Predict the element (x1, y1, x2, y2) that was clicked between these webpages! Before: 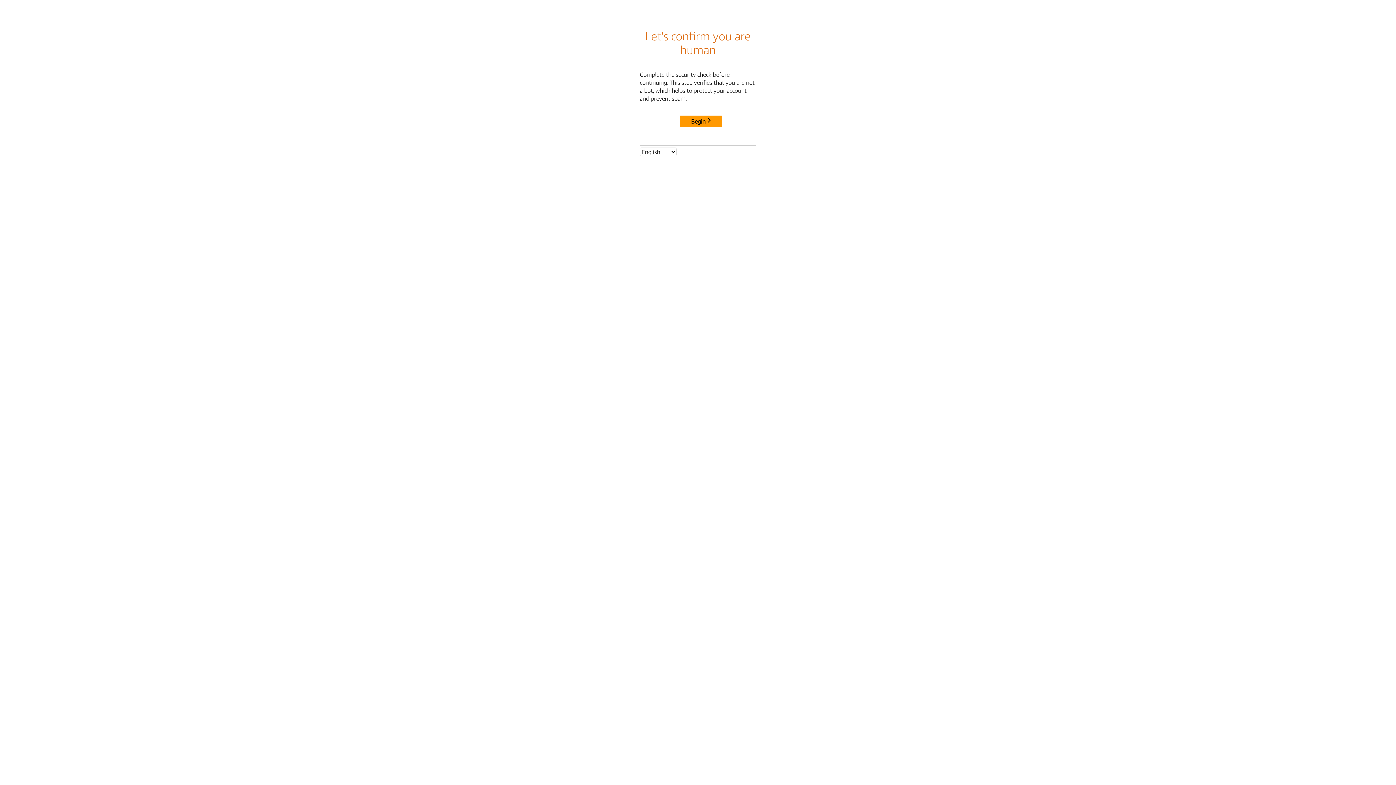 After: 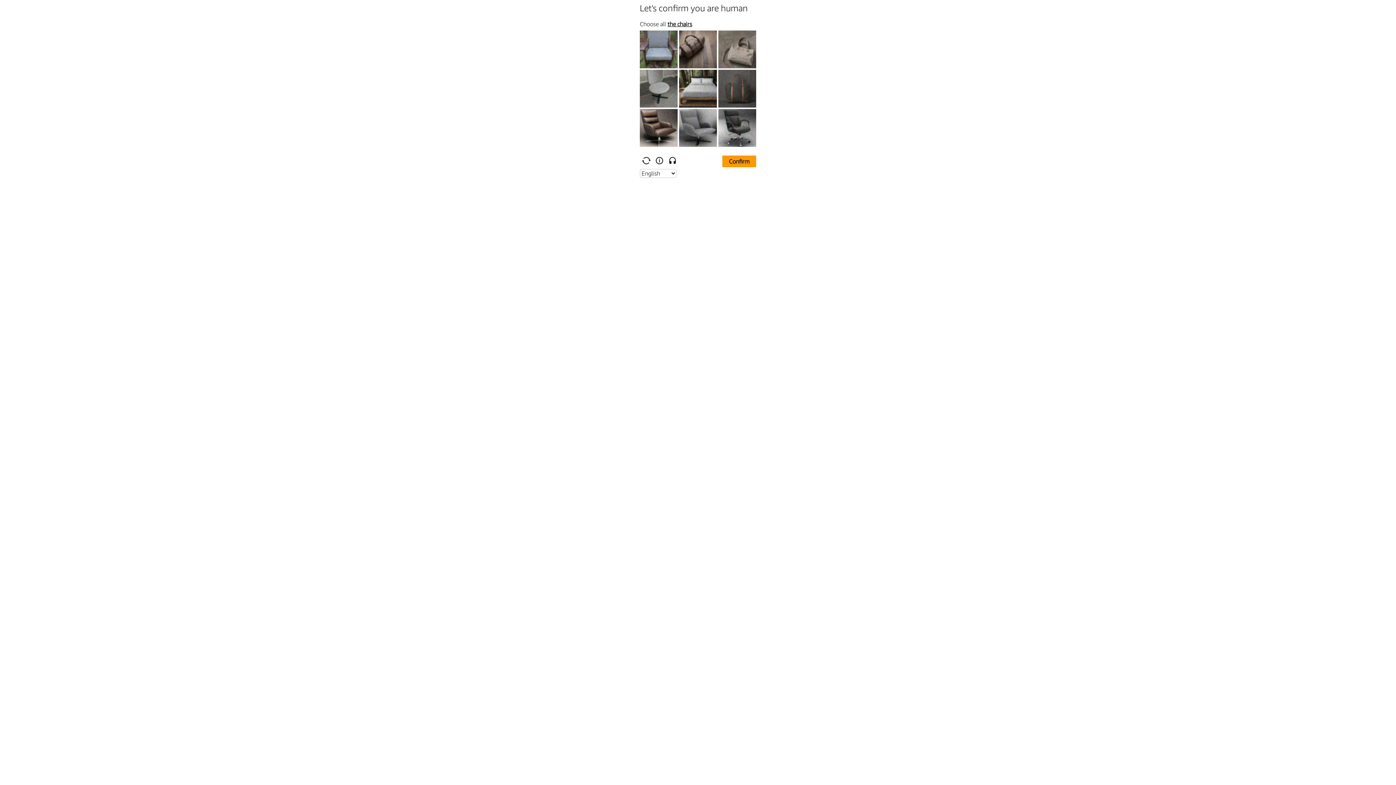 Action: bbox: (680, 115, 722, 127) label: Begin